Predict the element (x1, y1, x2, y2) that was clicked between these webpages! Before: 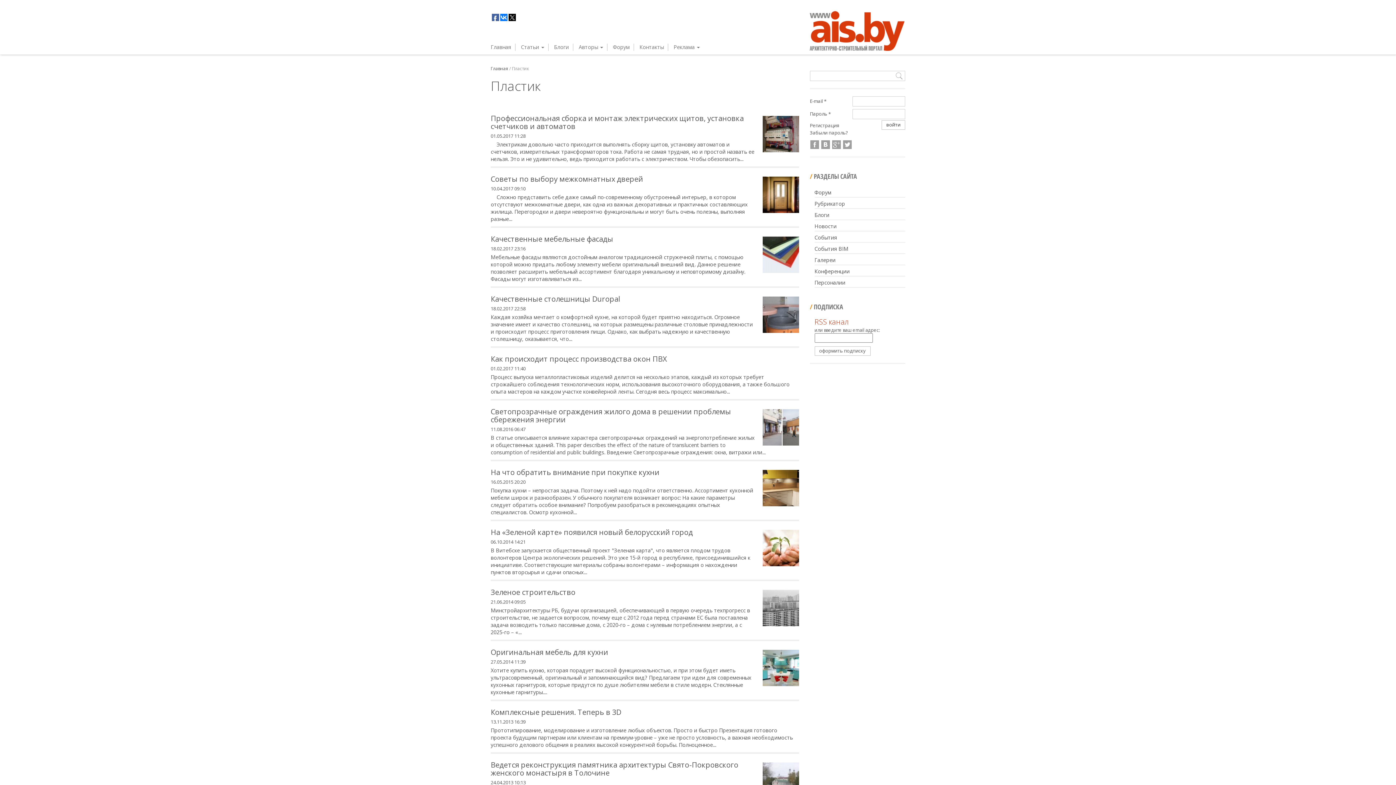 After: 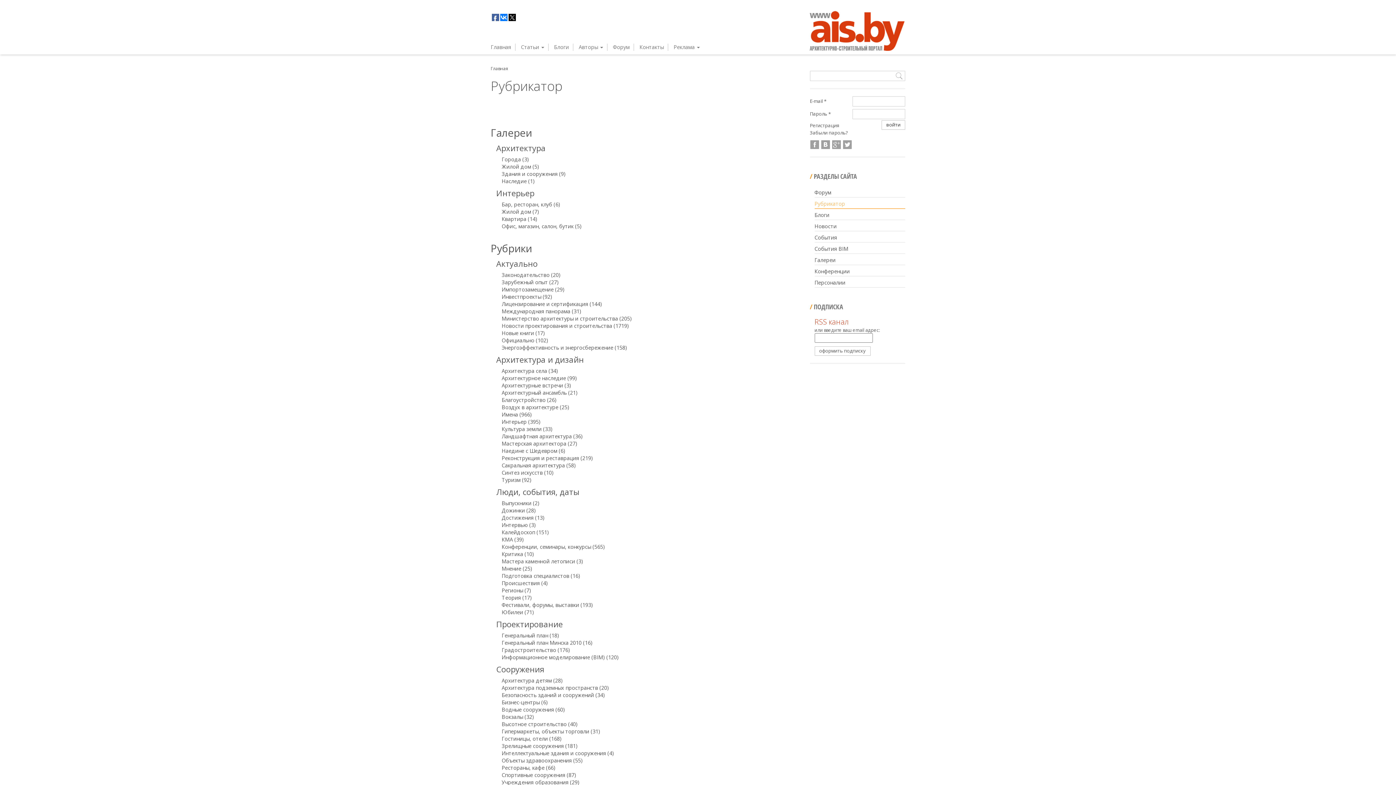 Action: bbox: (814, 197, 905, 209) label: Рубрикатор